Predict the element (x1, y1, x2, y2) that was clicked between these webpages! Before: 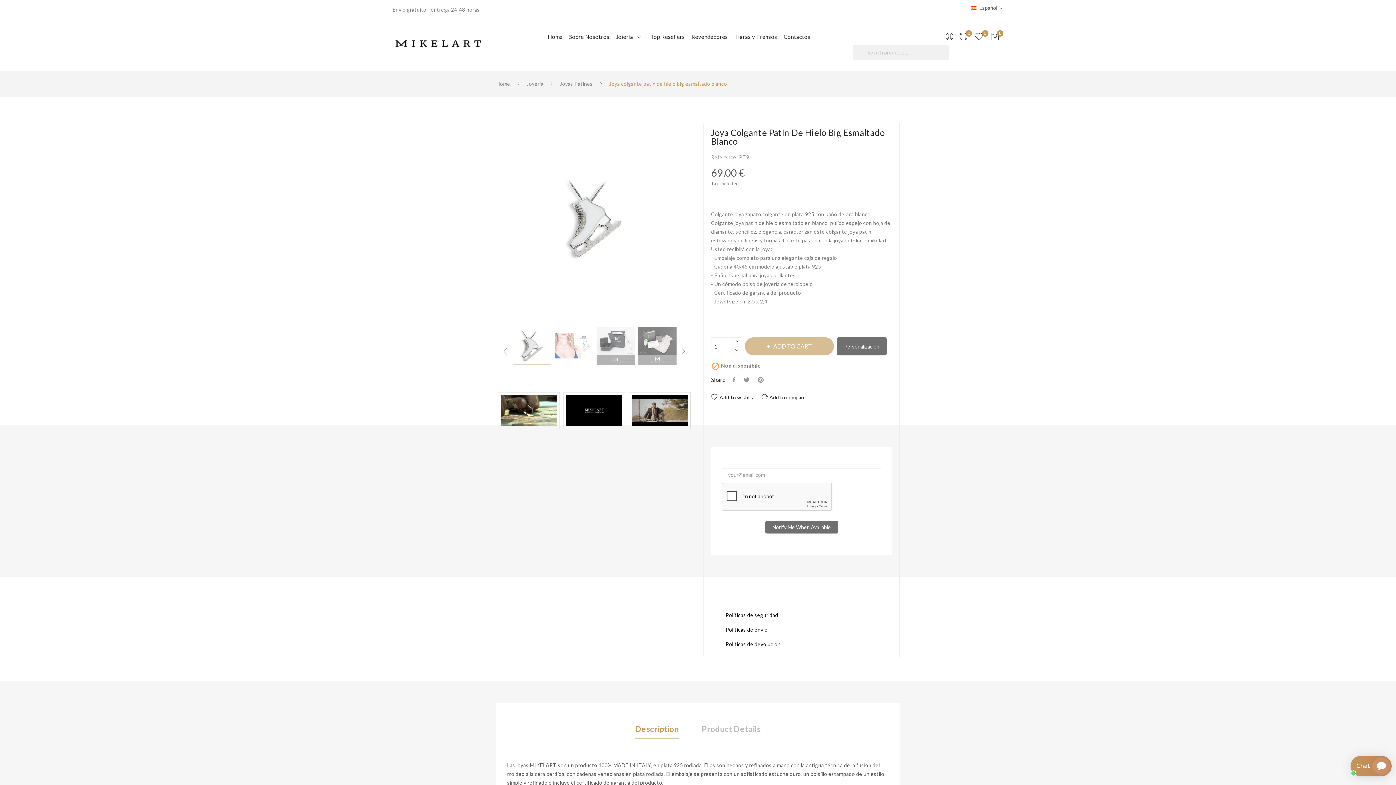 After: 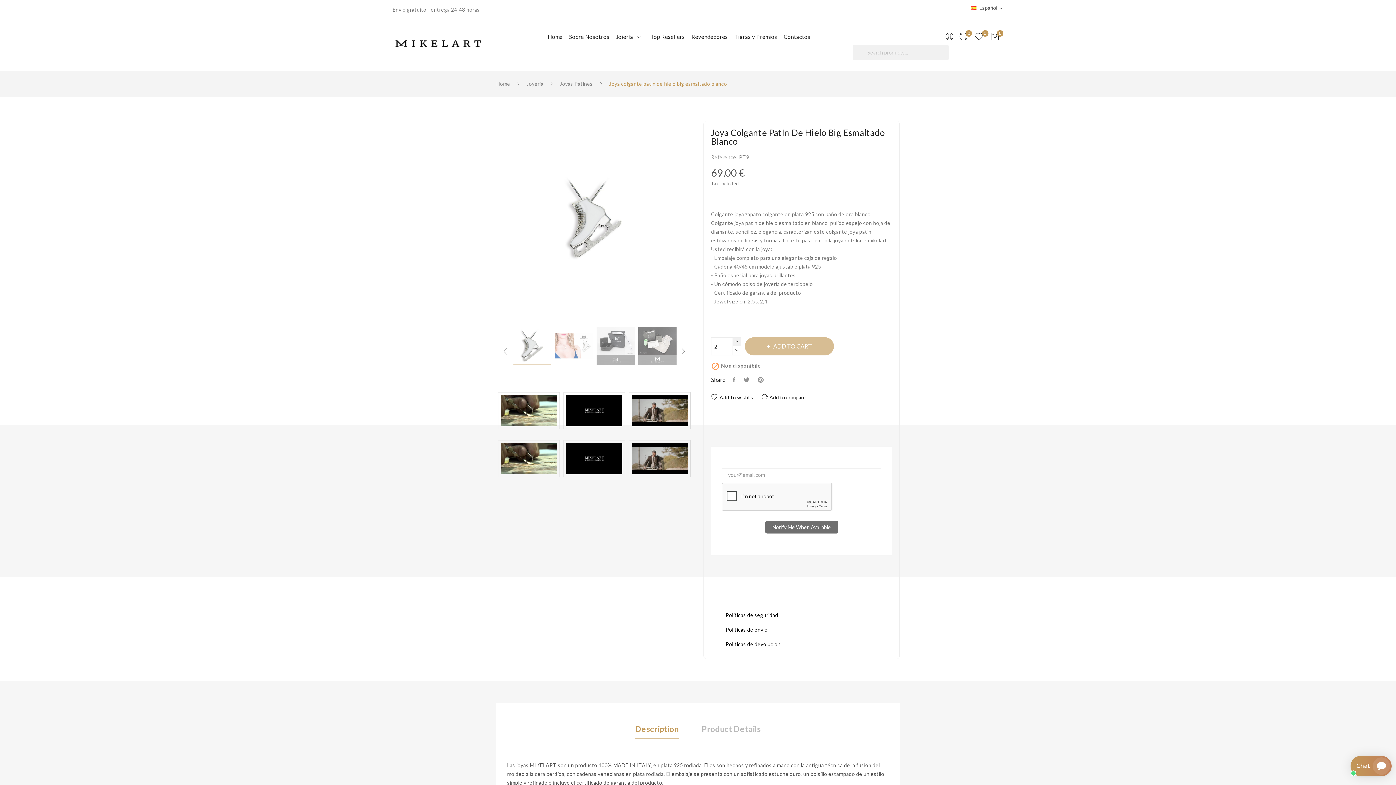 Action: bbox: (732, 337, 741, 346)